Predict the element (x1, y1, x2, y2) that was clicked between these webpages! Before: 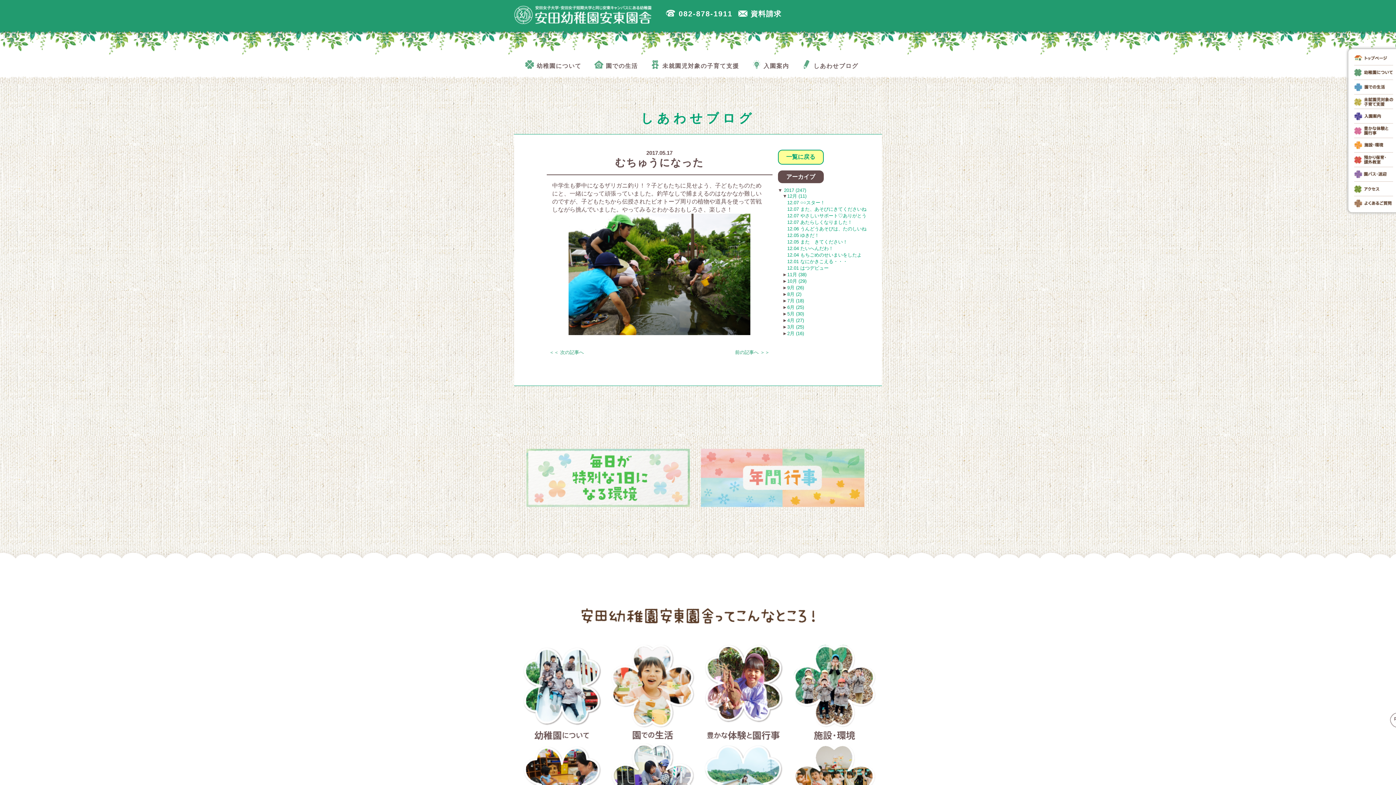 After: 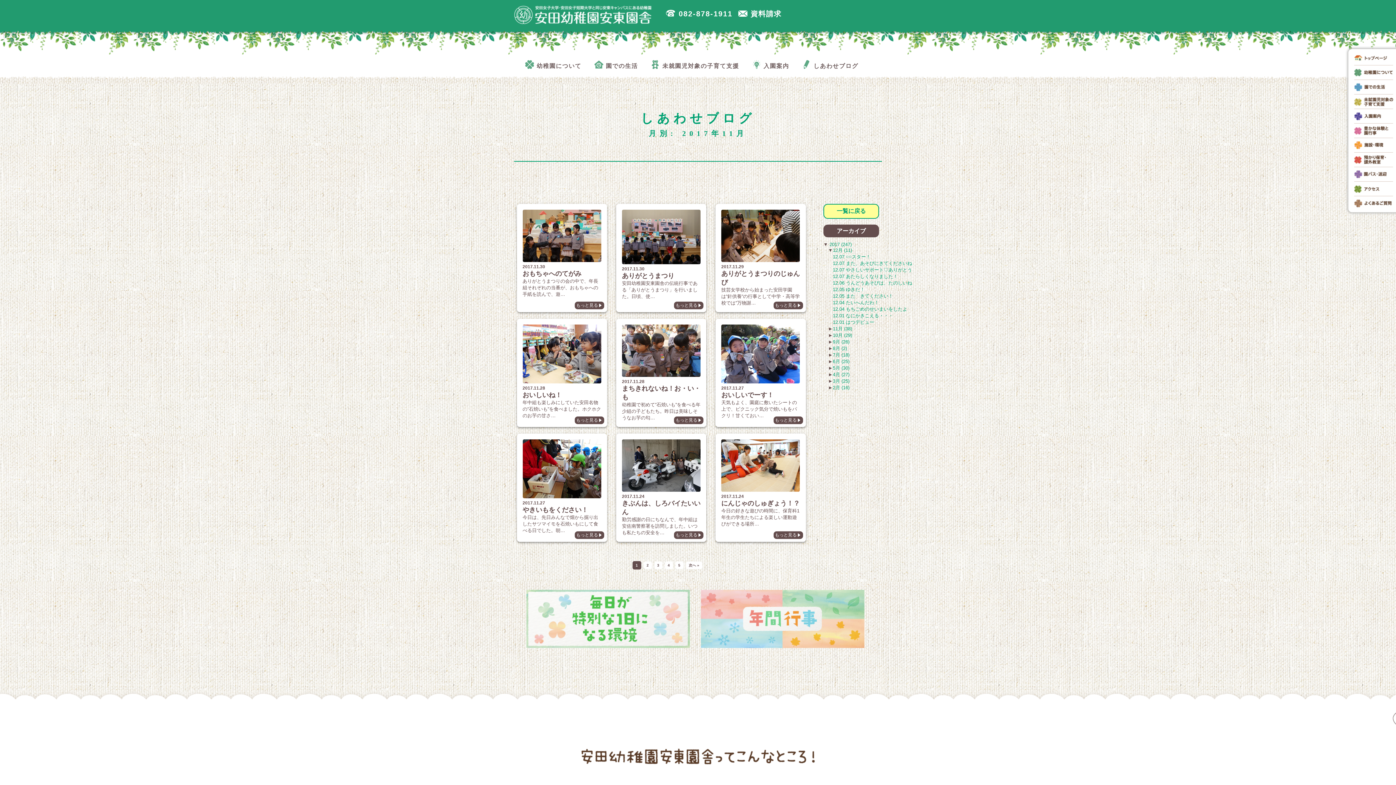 Action: label: 11月 (38) bbox: (787, 272, 806, 277)